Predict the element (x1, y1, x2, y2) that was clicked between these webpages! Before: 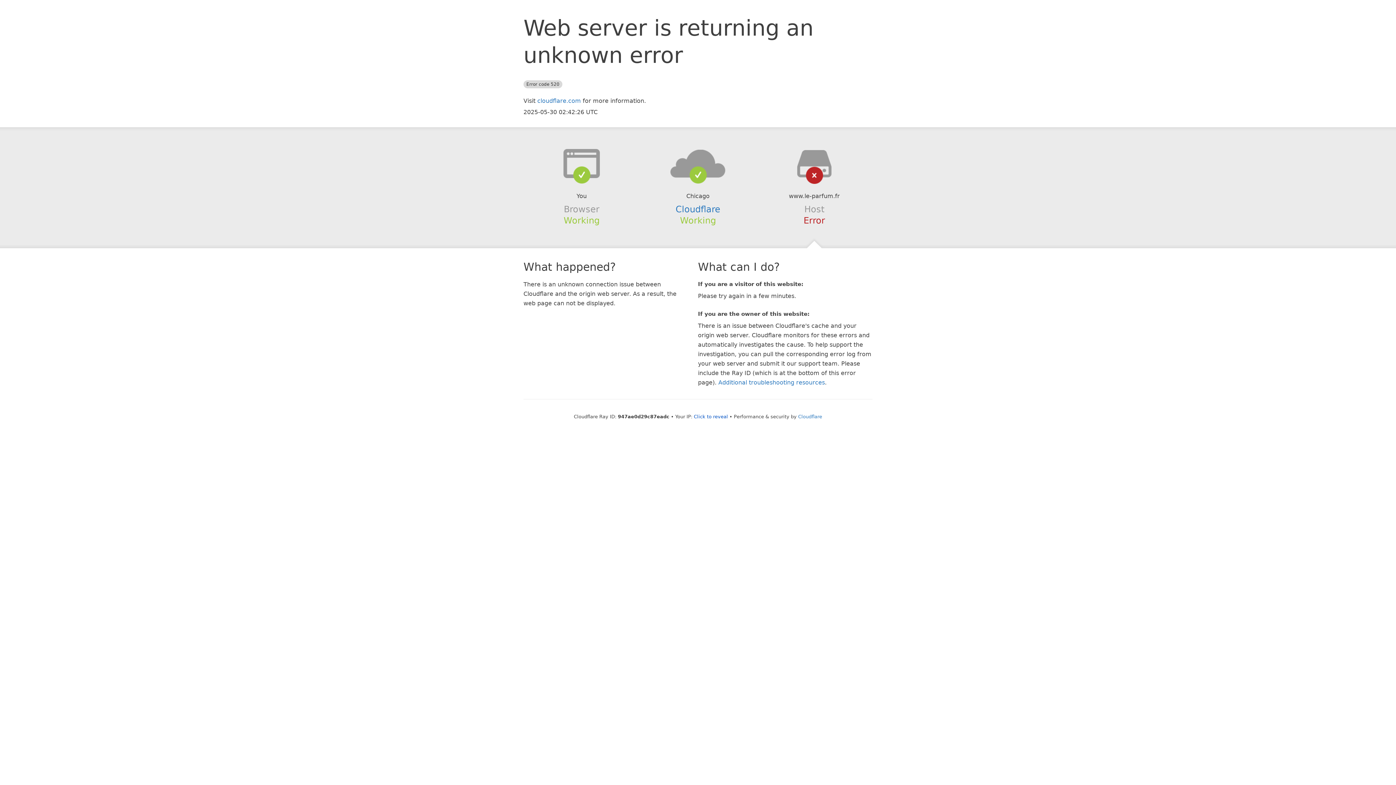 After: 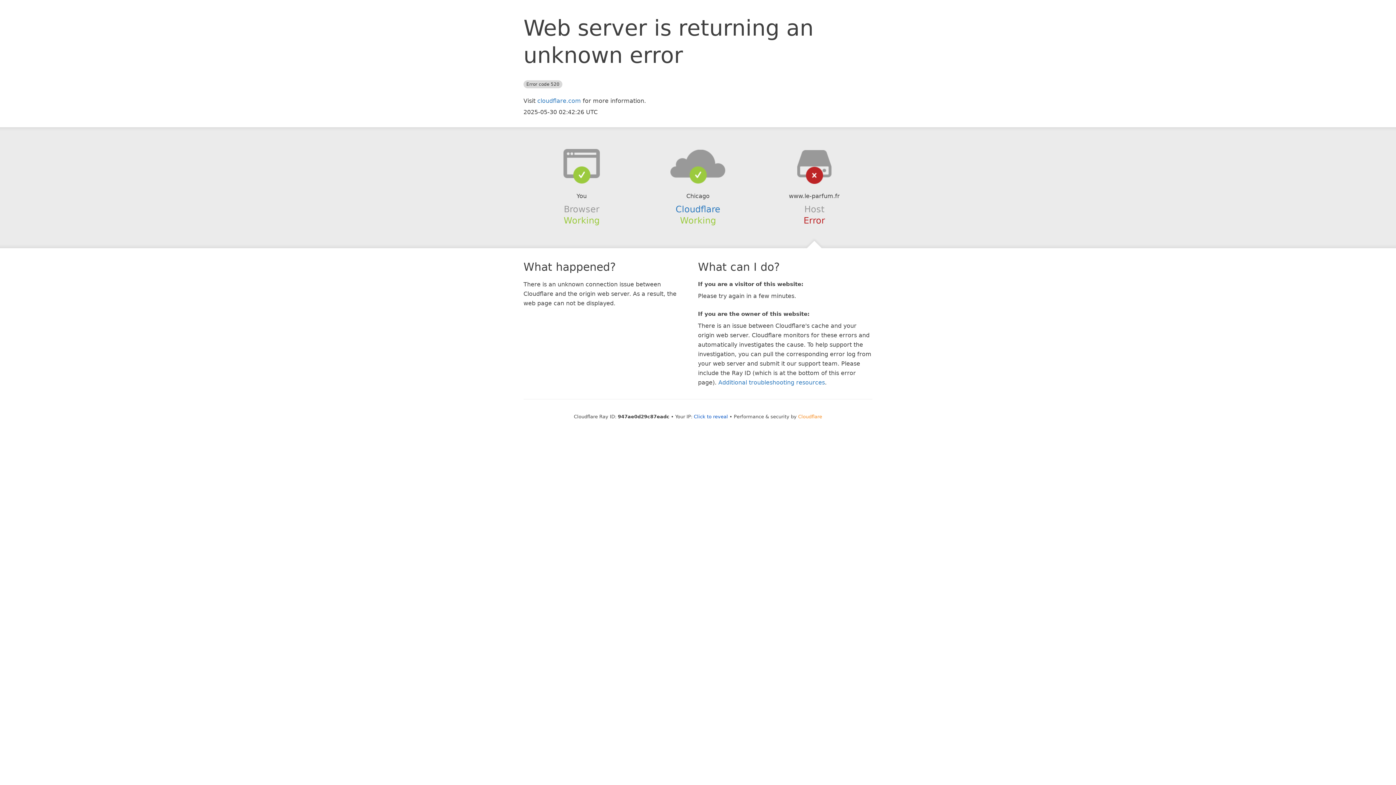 Action: bbox: (798, 414, 822, 419) label: Cloudflare